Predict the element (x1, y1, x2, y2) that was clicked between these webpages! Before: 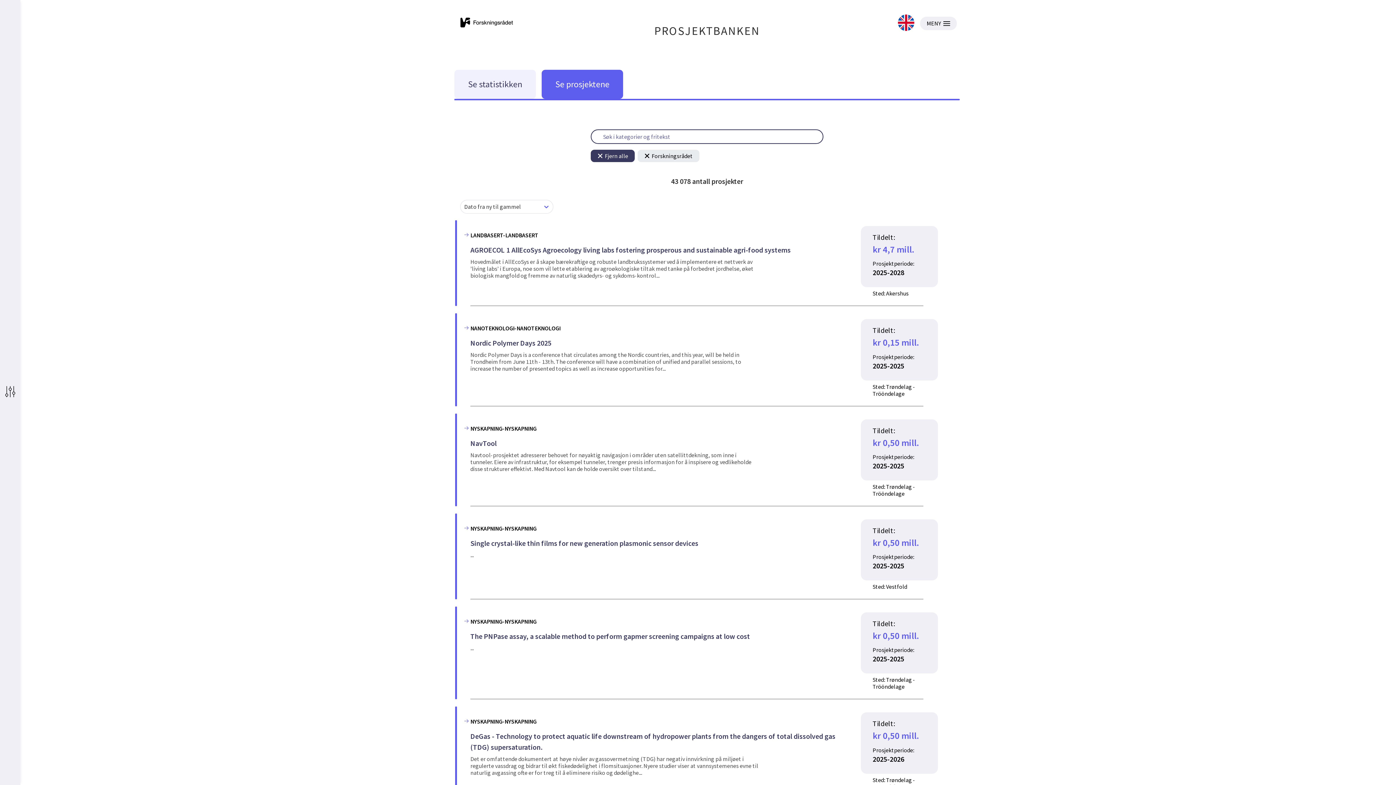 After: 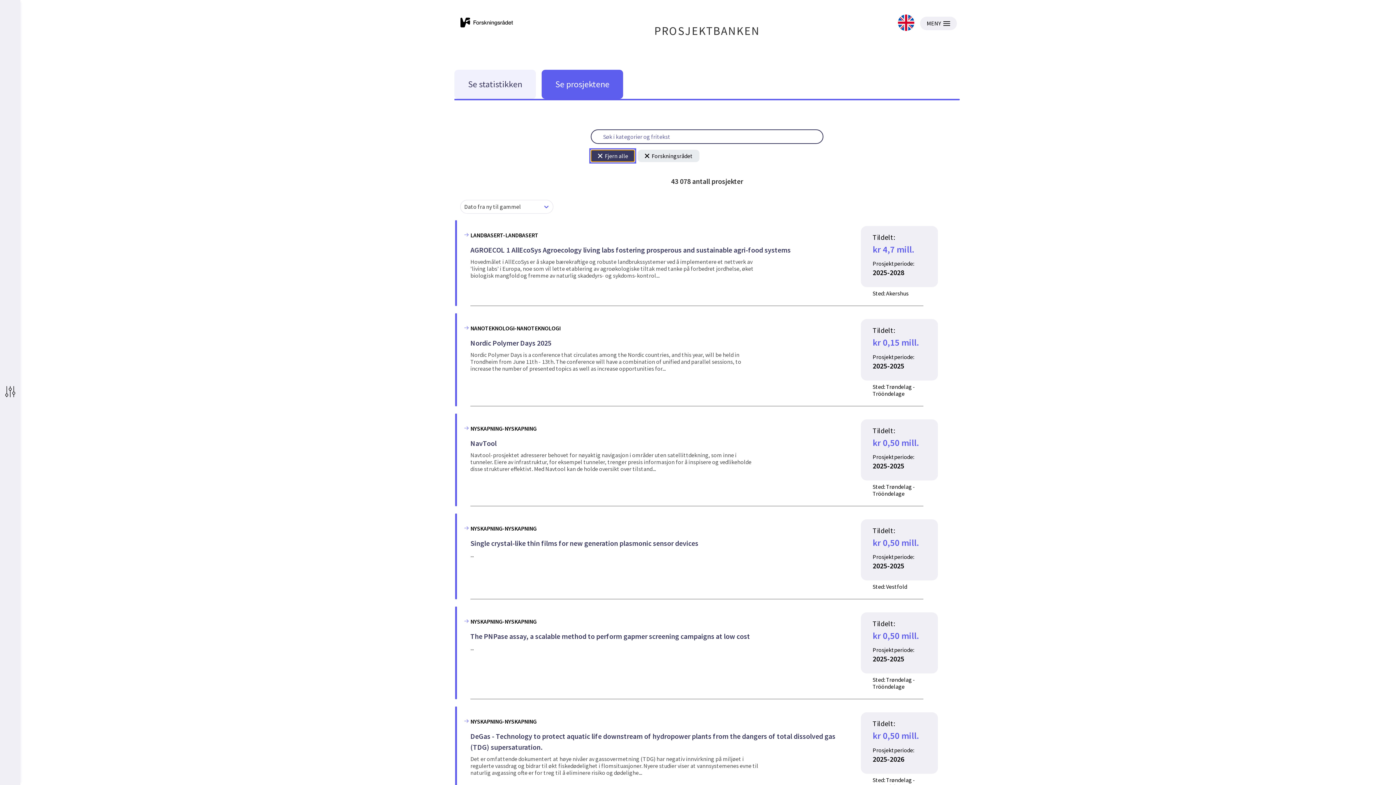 Action: label: Fjern alle bbox: (590, 149, 634, 162)